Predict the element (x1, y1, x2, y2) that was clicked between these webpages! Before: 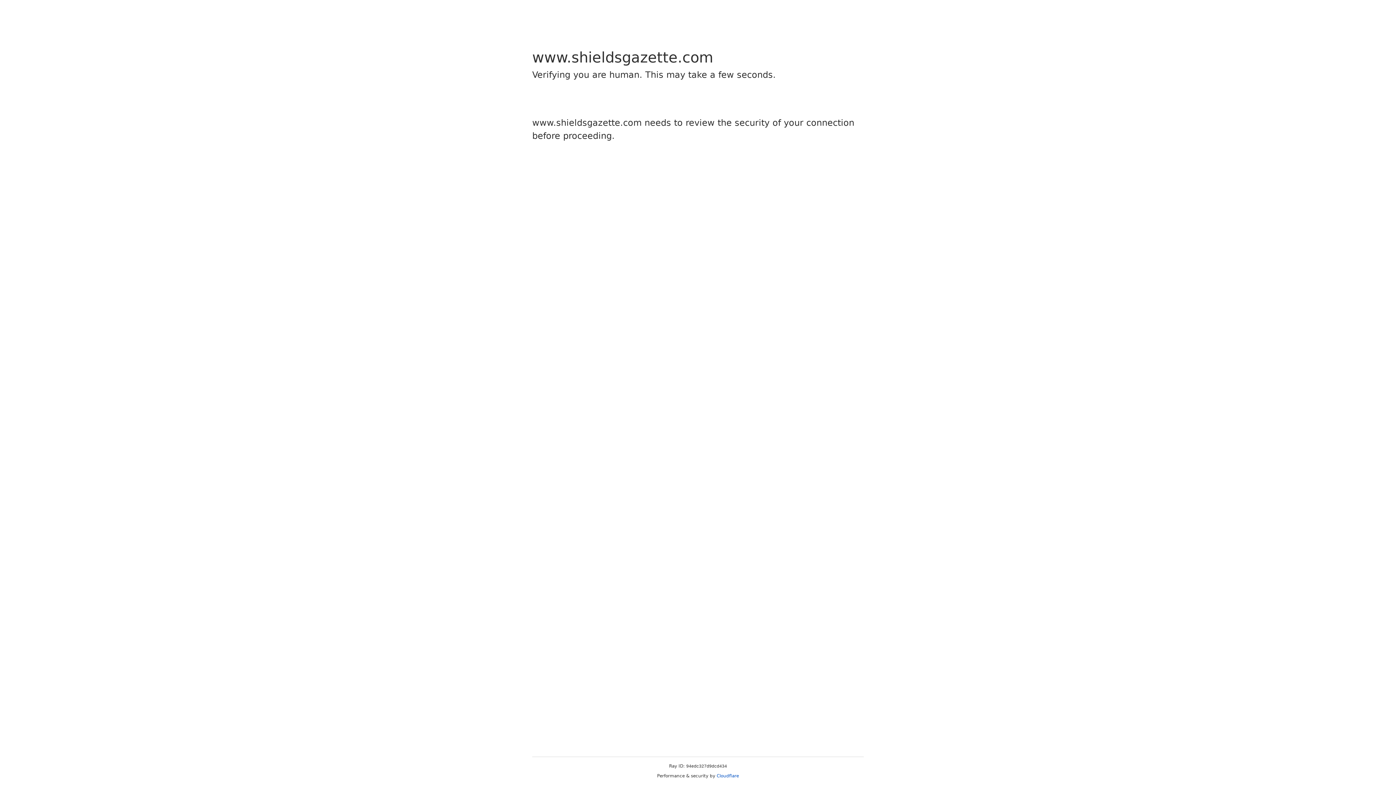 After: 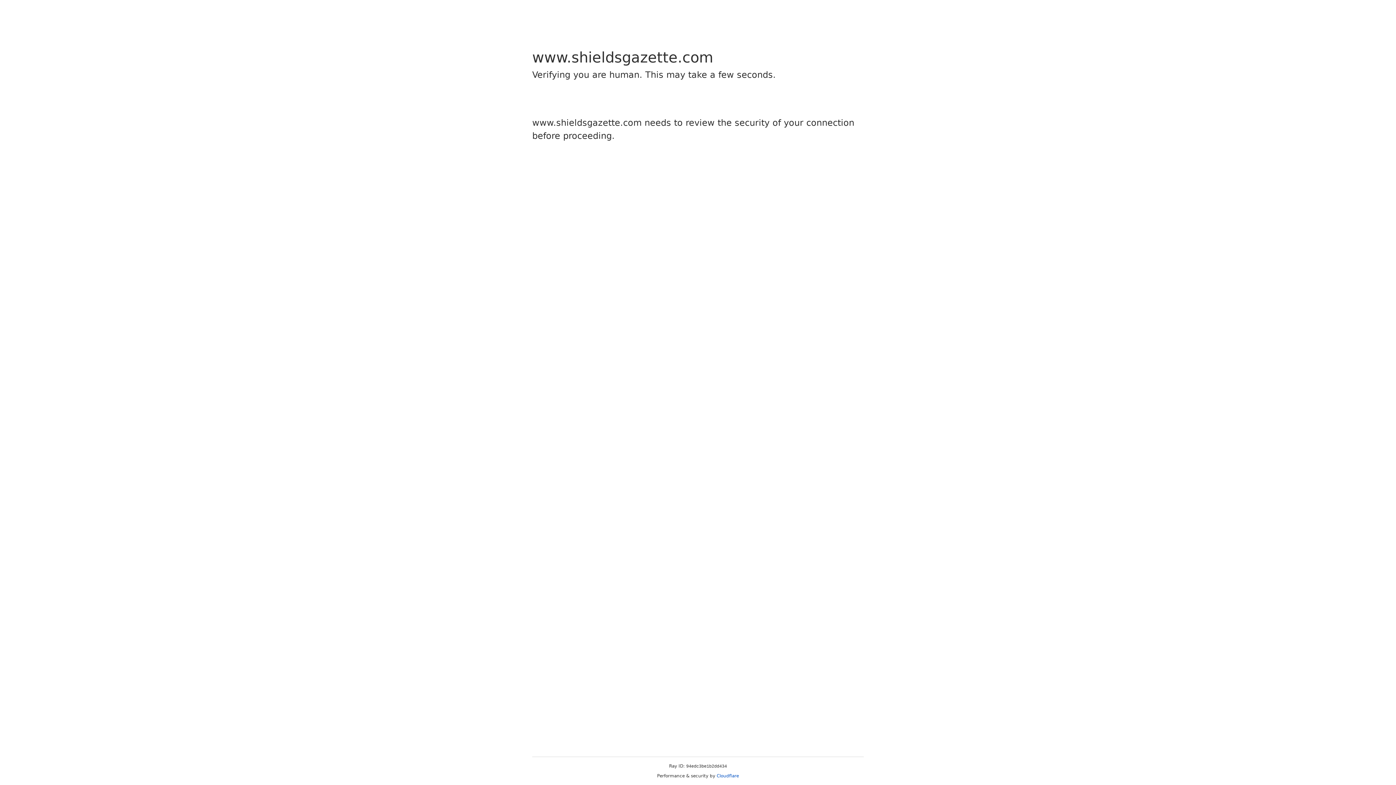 Action: bbox: (716, 773, 739, 778) label: Cloudflare